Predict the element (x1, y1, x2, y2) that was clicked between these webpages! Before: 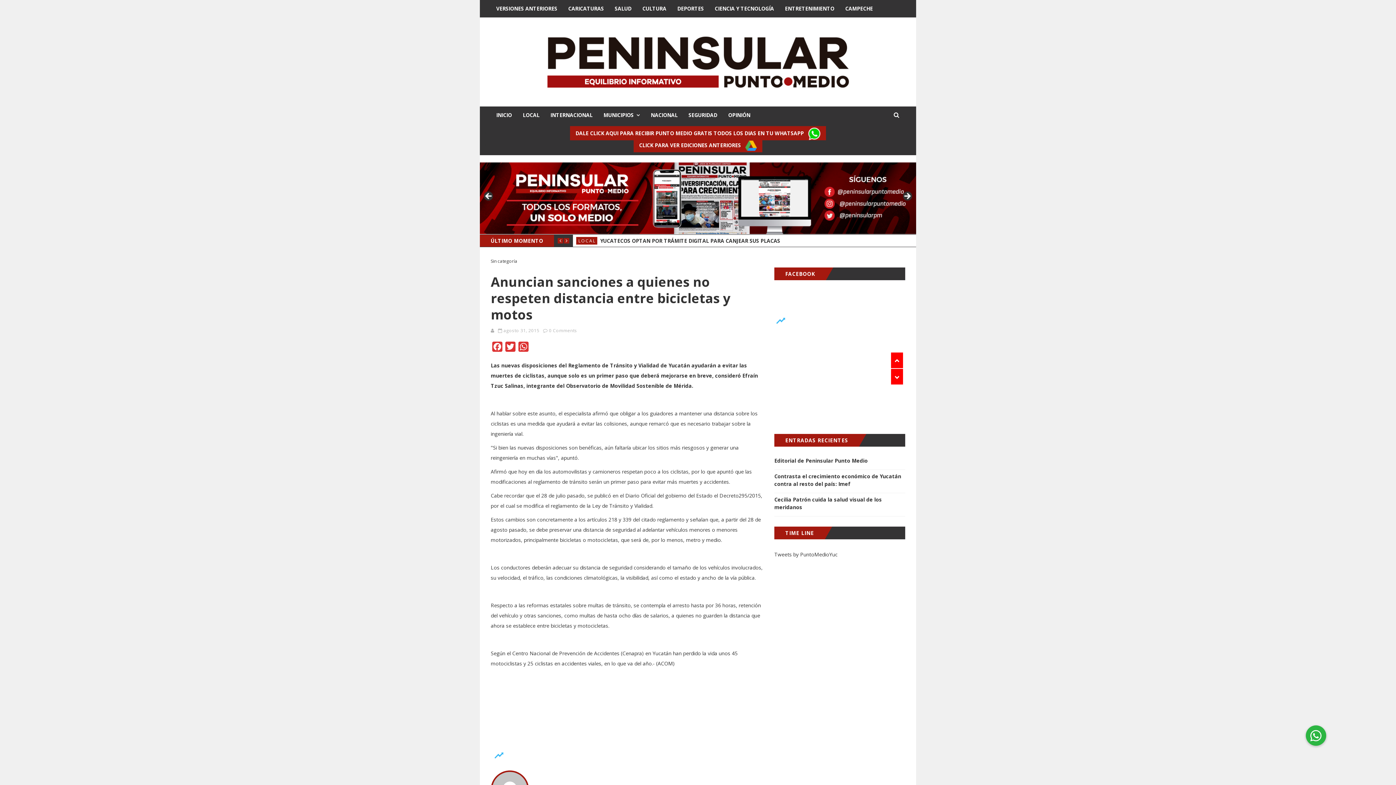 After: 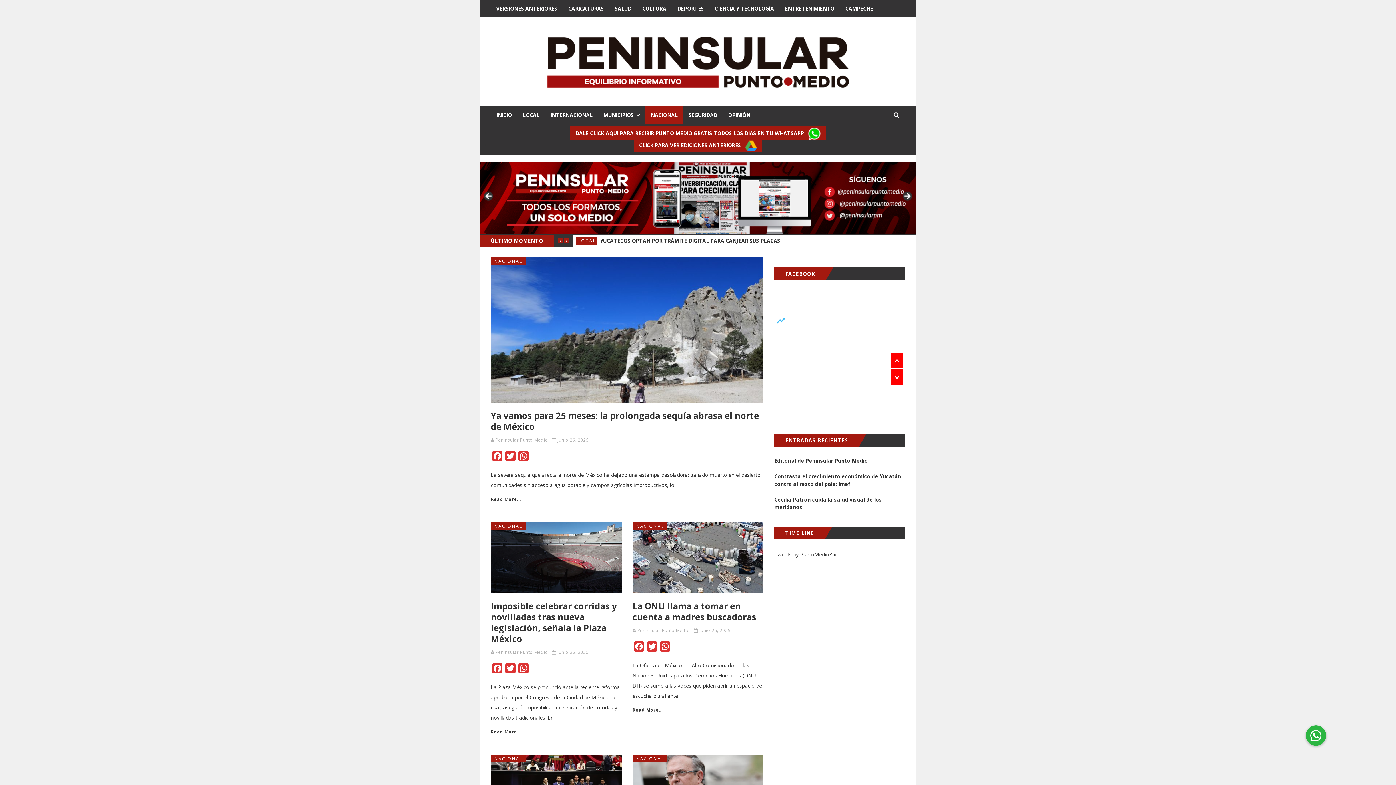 Action: label: NACIONAL bbox: (645, 106, 683, 124)